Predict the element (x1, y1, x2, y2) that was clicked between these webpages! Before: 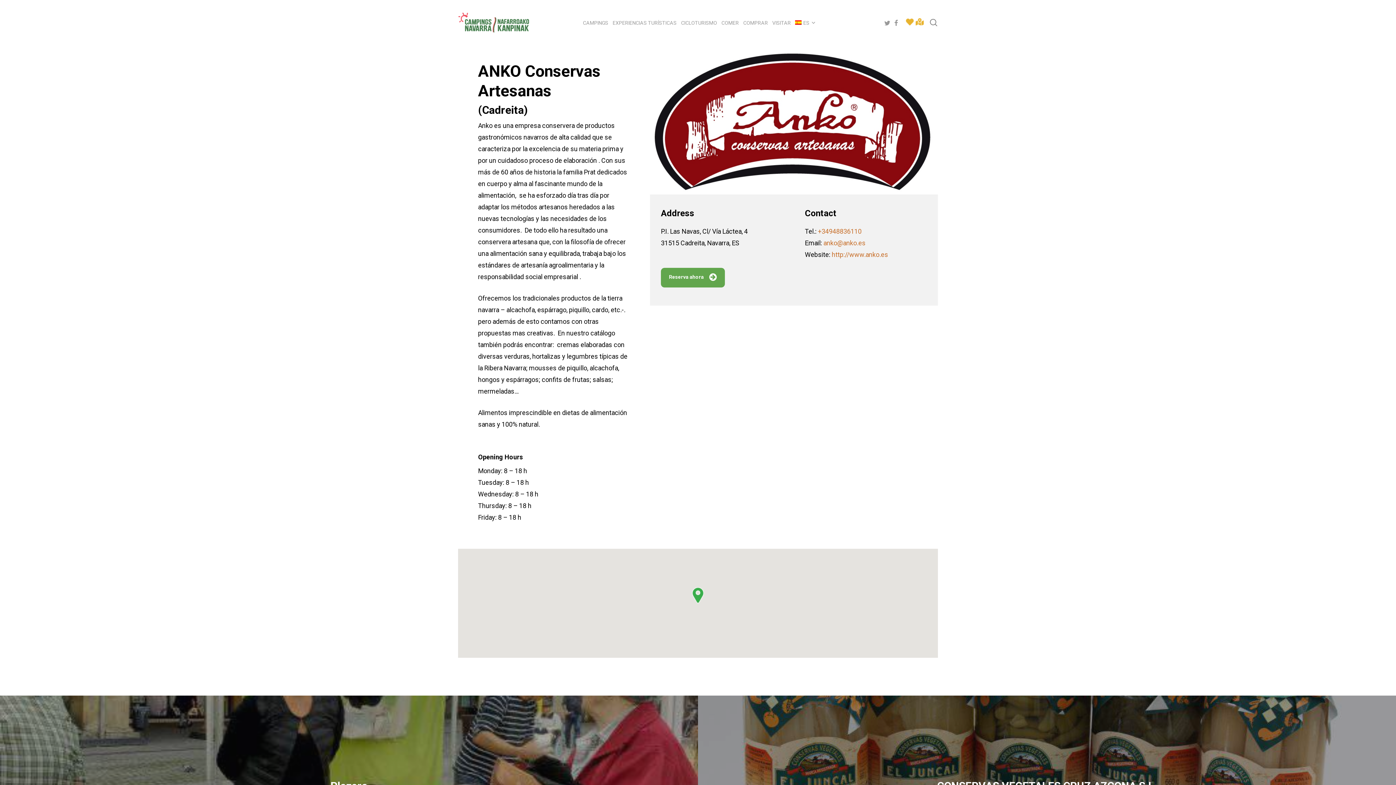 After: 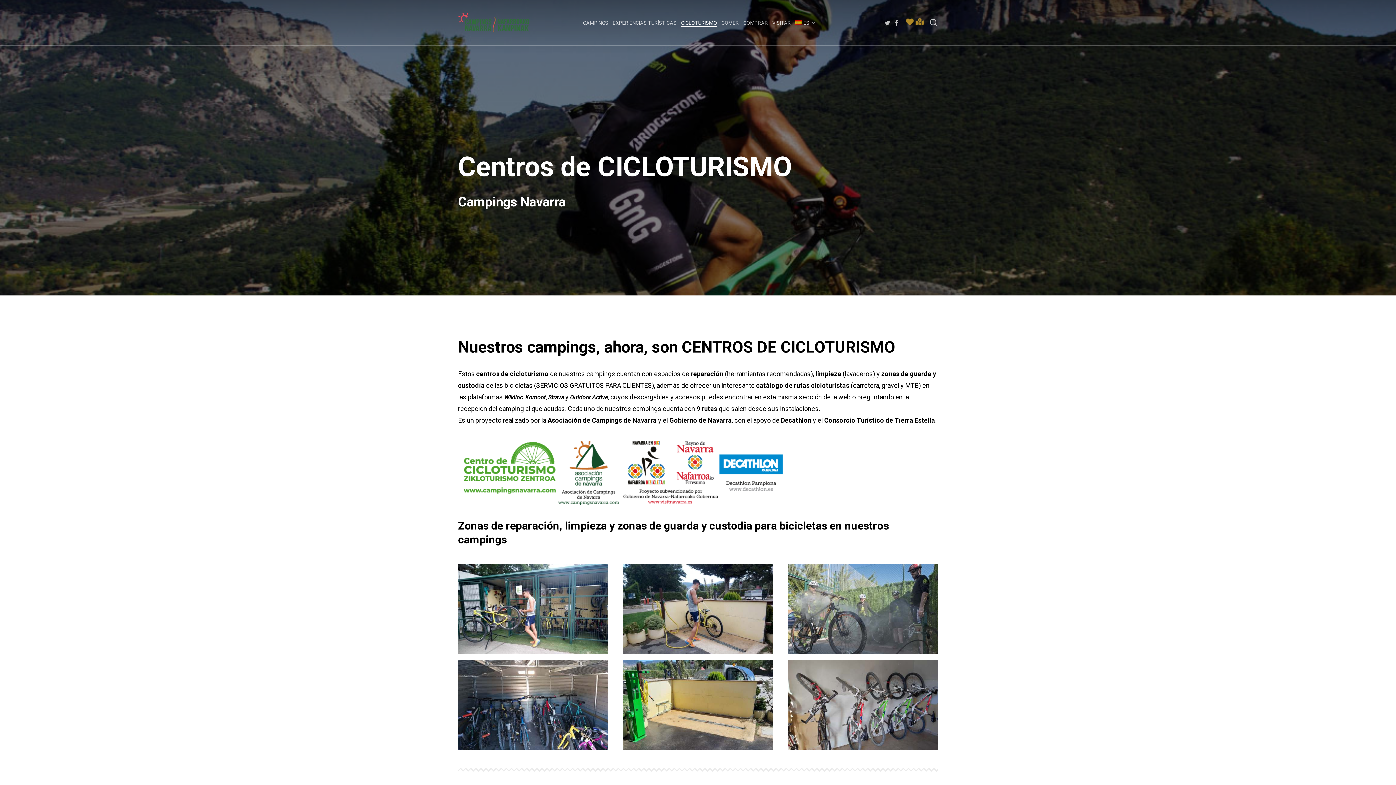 Action: bbox: (681, 19, 717, 25) label: CICLOTURISMO